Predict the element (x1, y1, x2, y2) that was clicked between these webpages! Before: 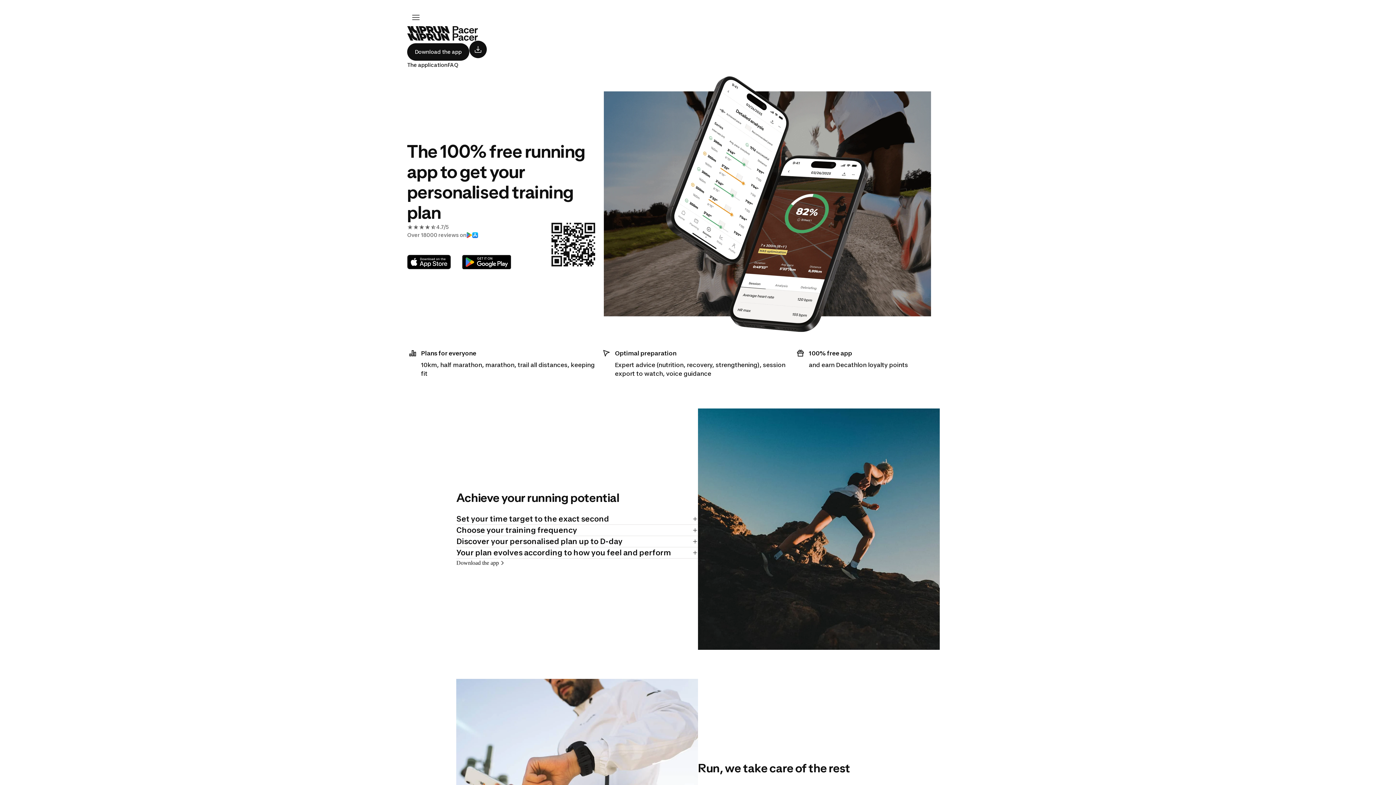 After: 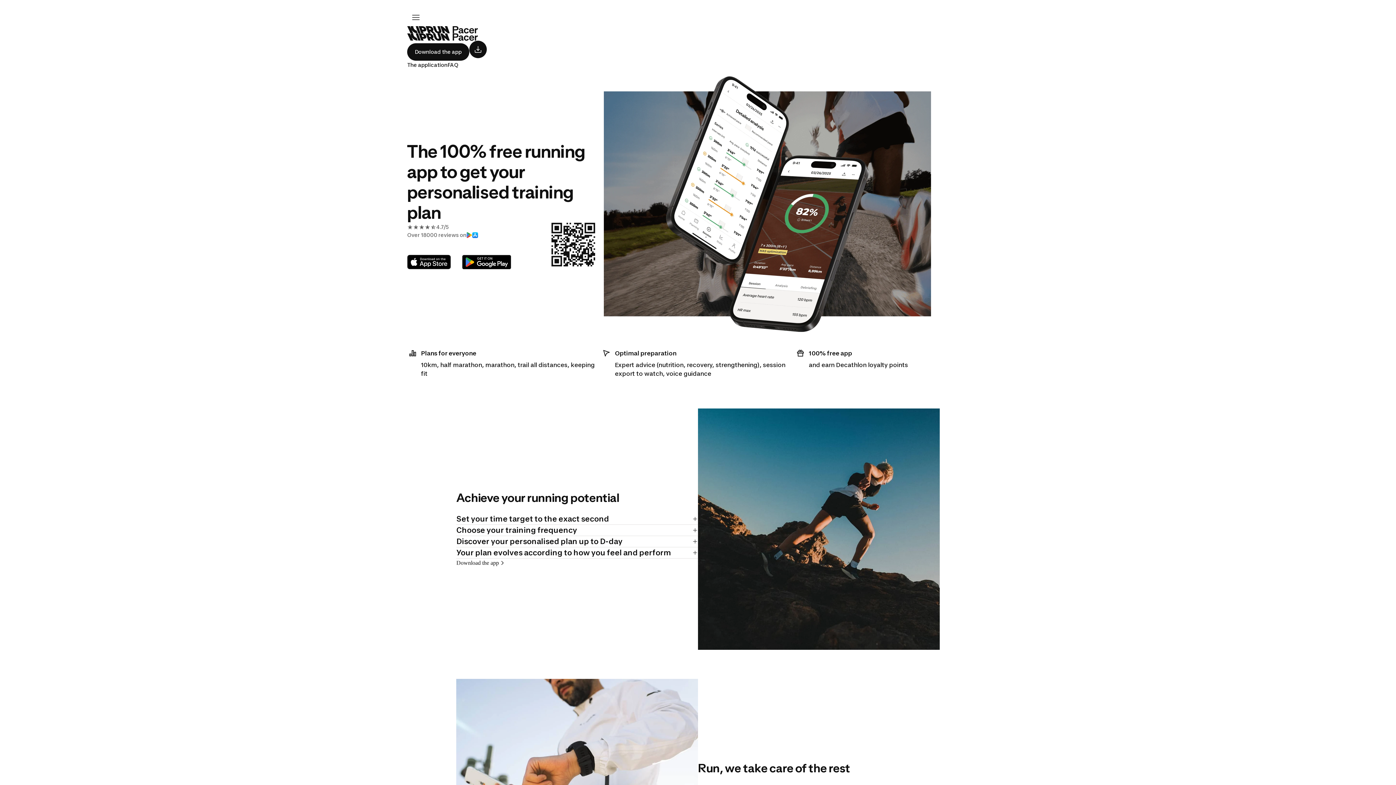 Action: label: App Store bbox: (407, 254, 456, 269)